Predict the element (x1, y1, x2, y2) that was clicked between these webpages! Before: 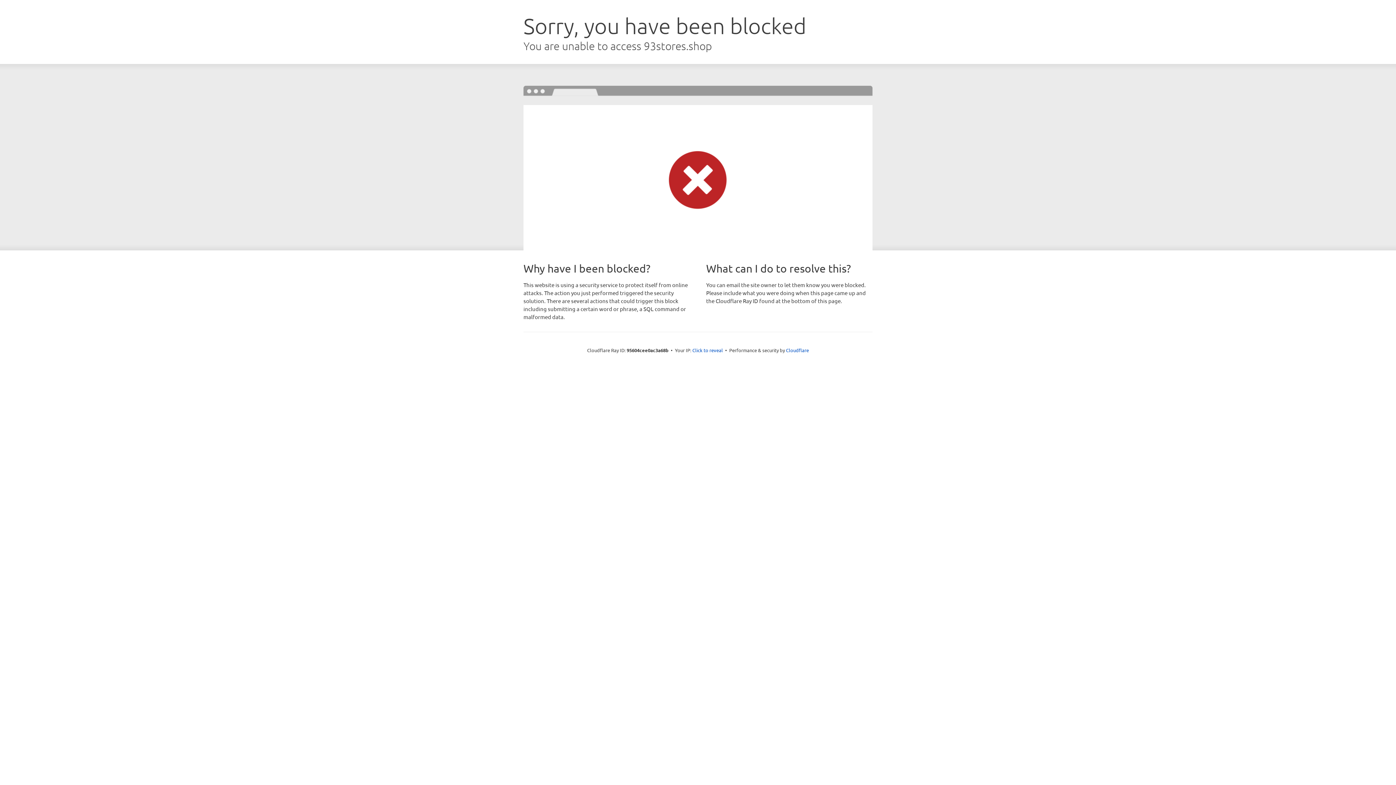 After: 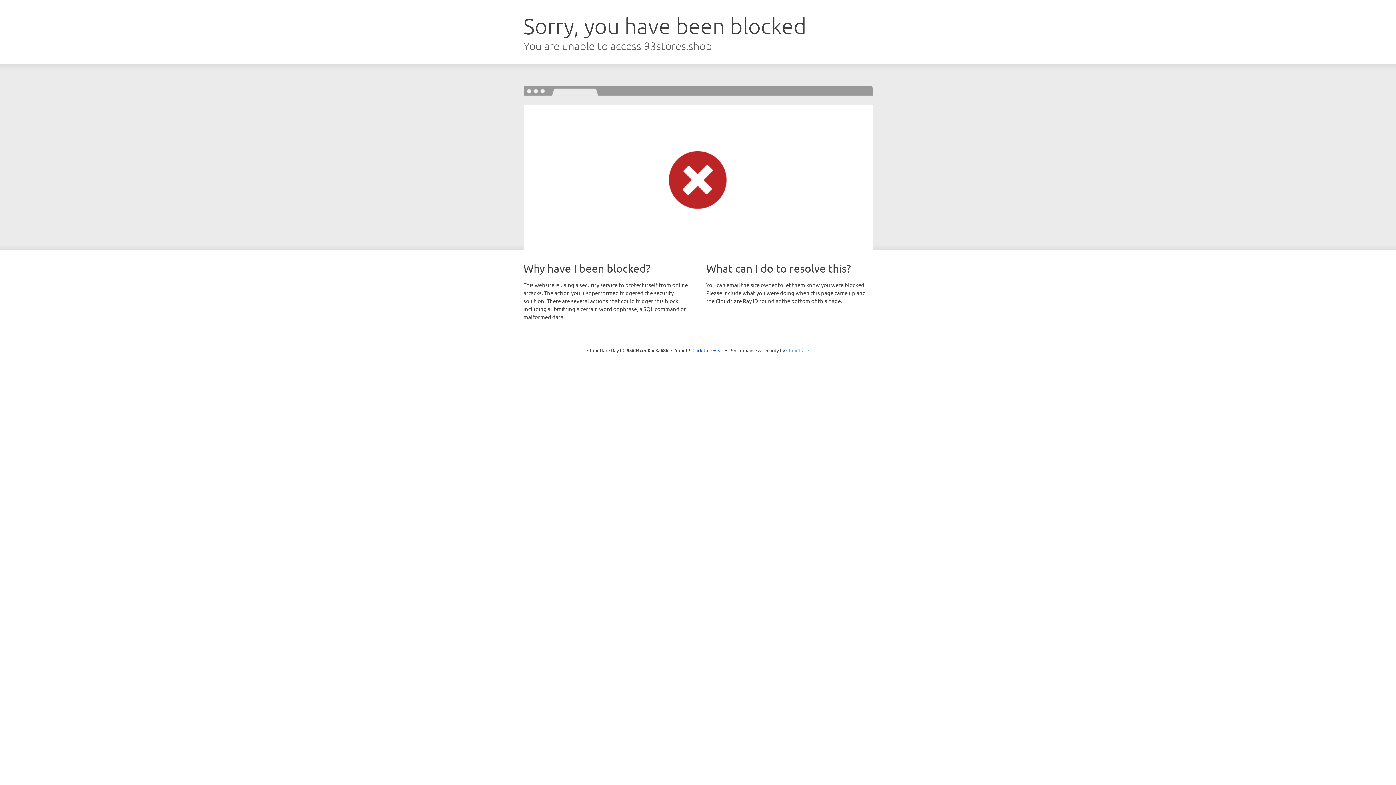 Action: label: Cloudflare bbox: (786, 347, 809, 353)